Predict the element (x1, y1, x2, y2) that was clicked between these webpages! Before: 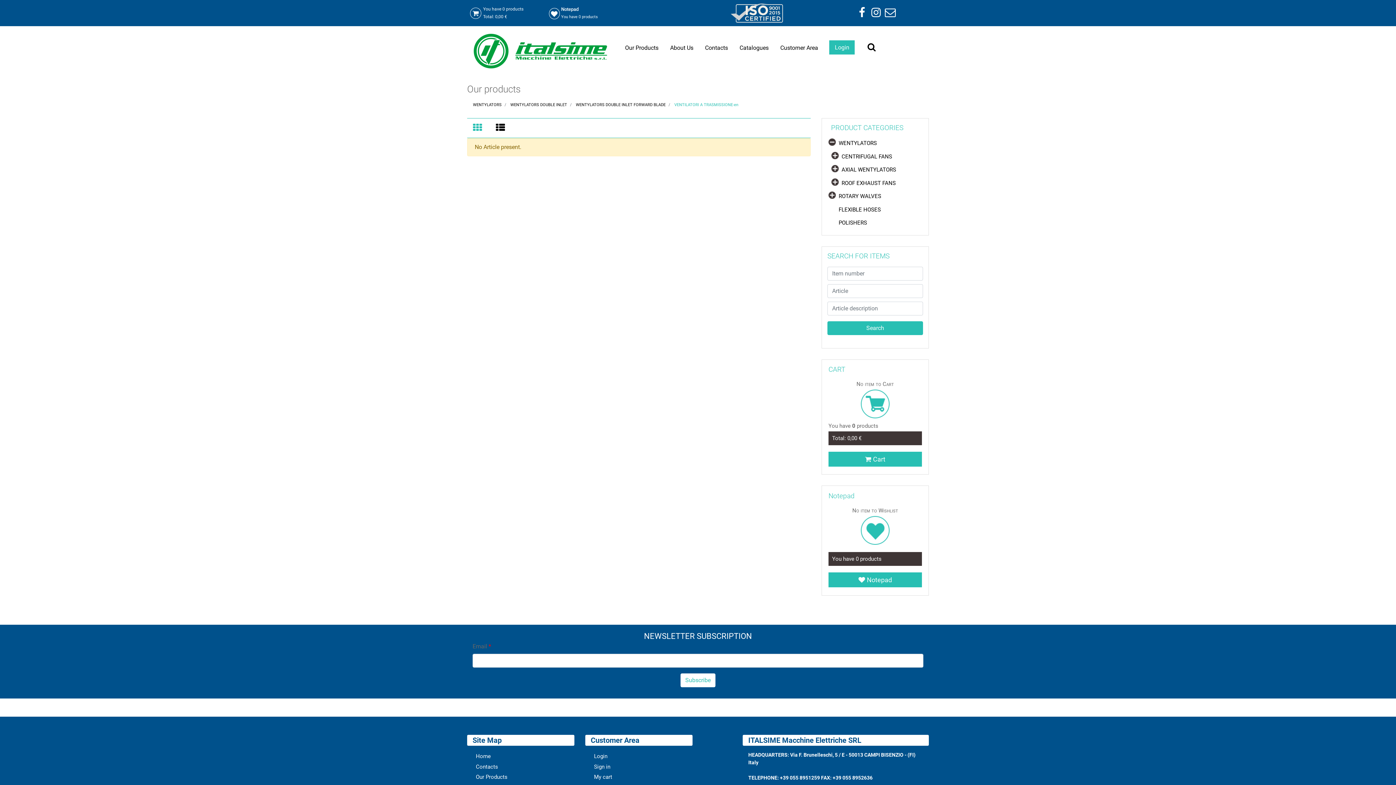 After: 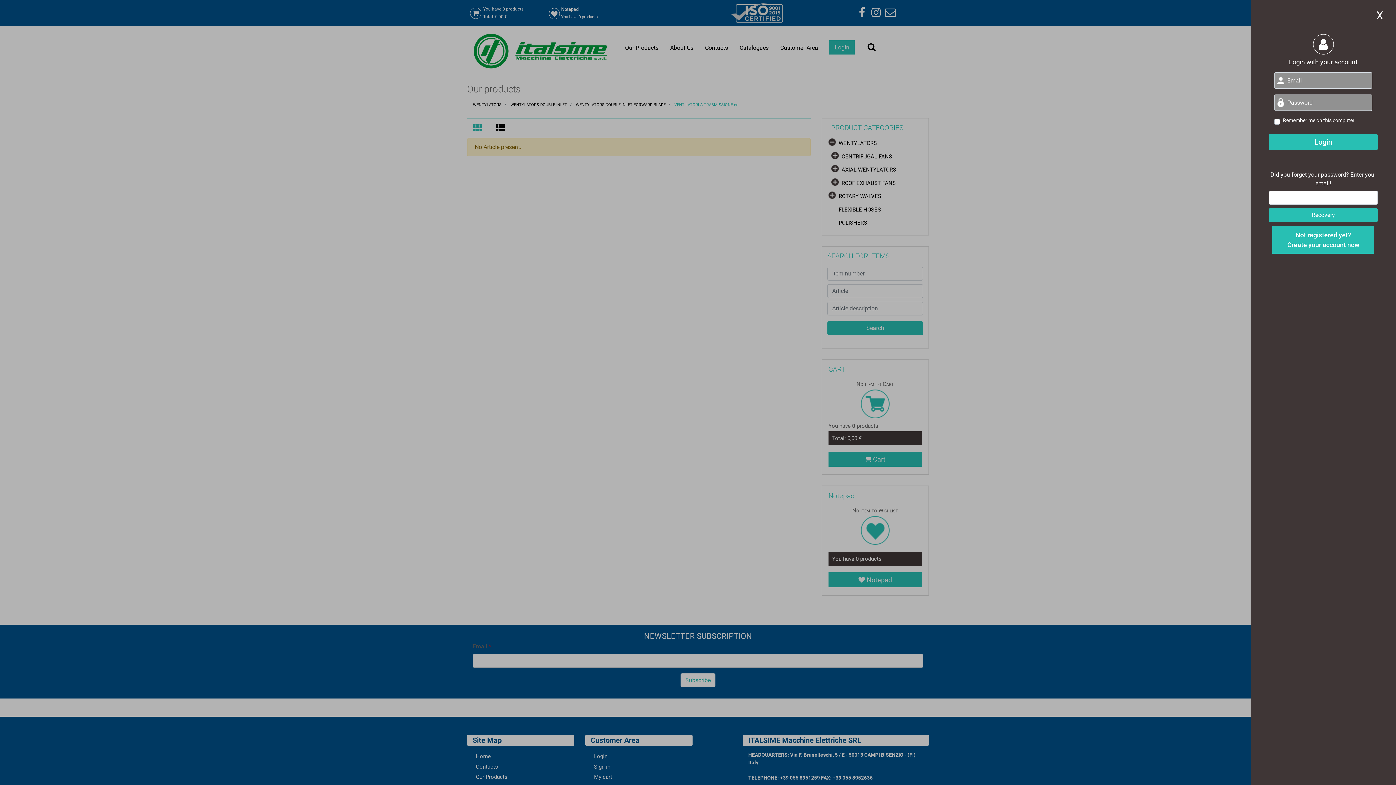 Action: label: Login bbox: (588, 751, 619, 761)